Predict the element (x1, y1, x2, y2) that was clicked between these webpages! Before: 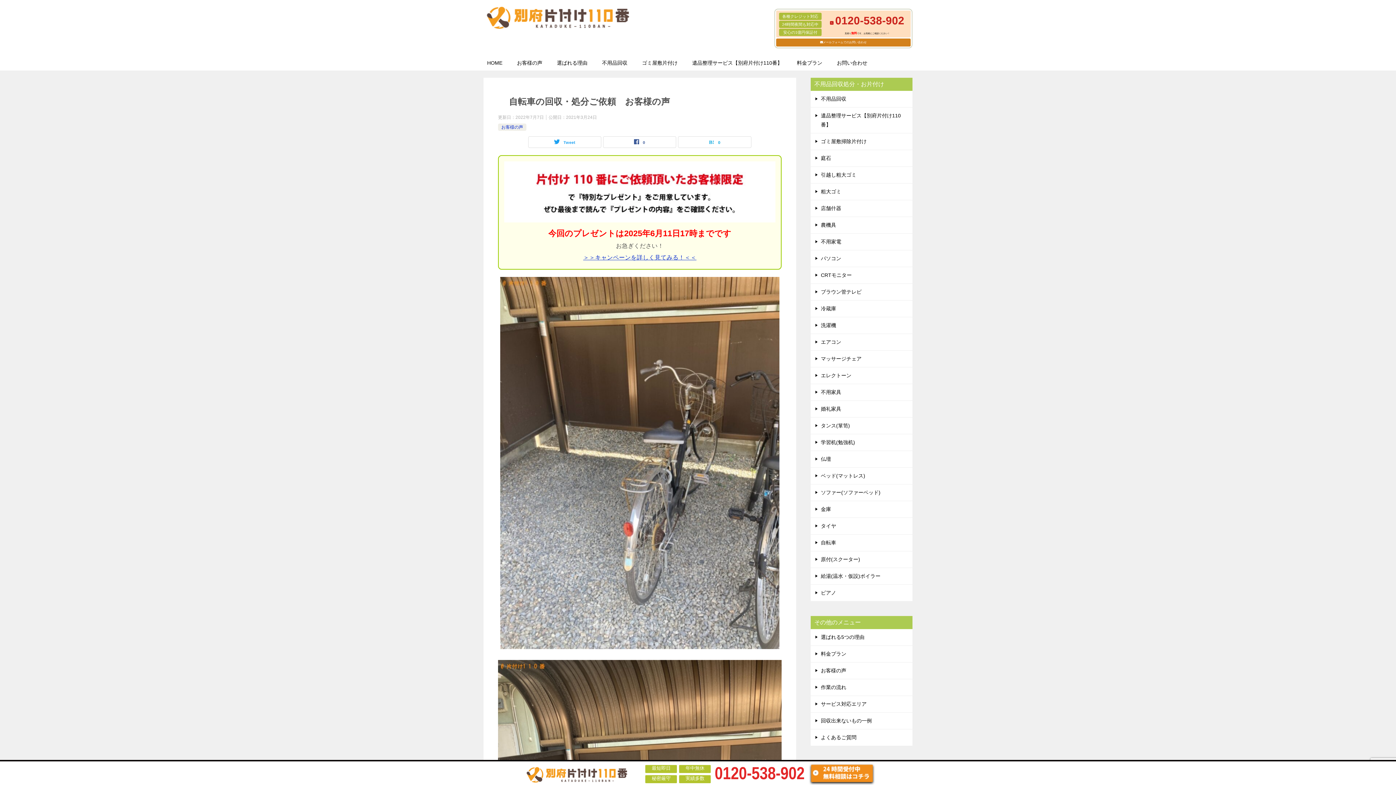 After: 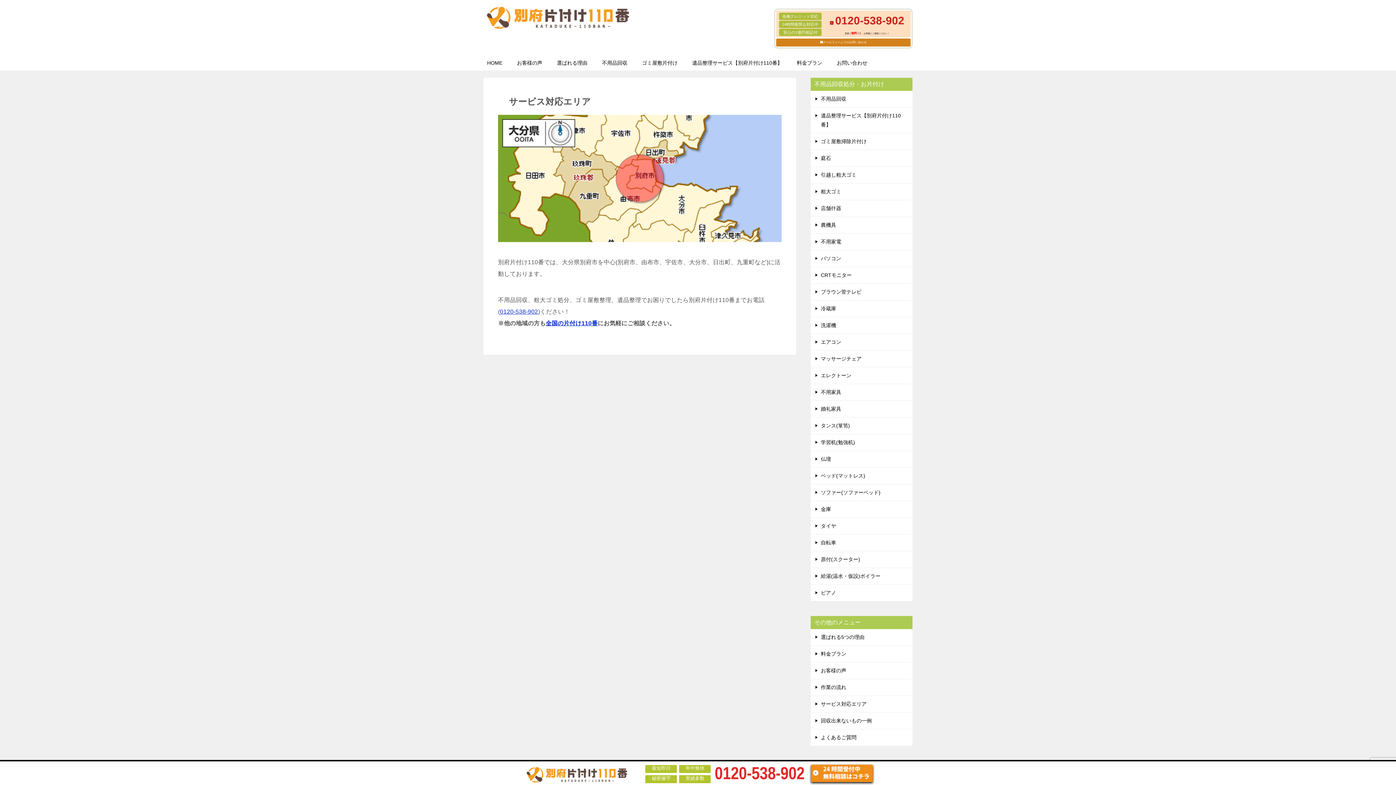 Action: label: サービス対応エリア bbox: (810, 696, 912, 712)